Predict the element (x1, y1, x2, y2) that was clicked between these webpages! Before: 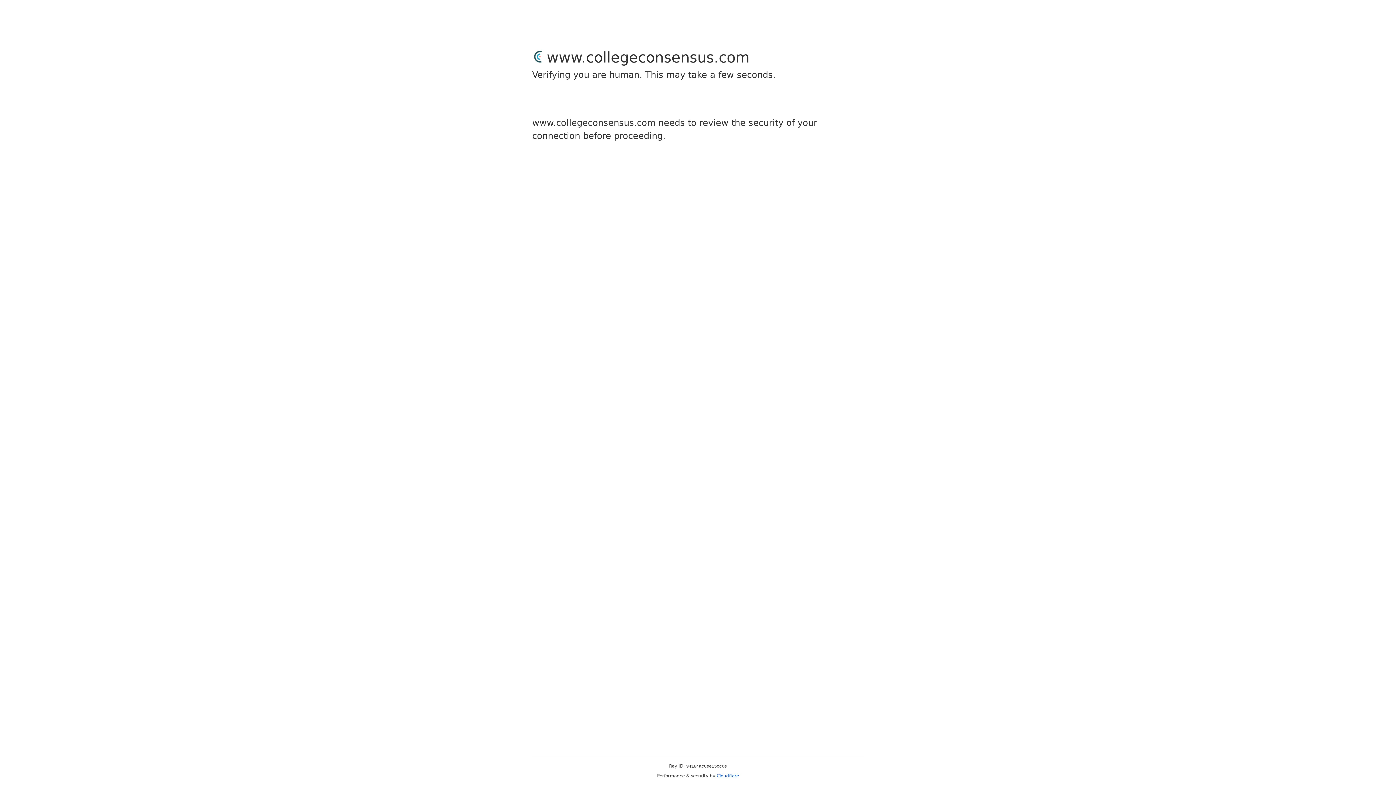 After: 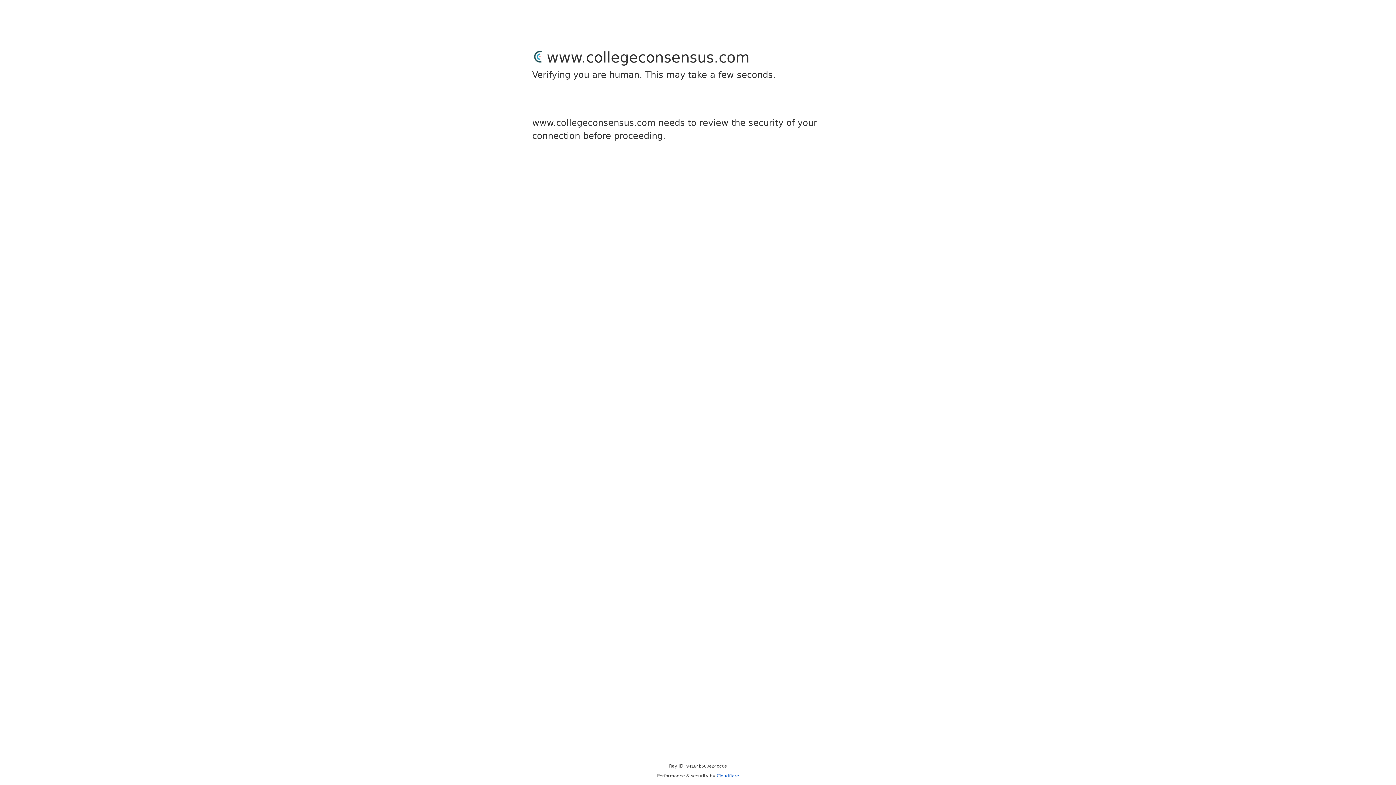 Action: bbox: (716, 773, 739, 778) label: Cloudflare